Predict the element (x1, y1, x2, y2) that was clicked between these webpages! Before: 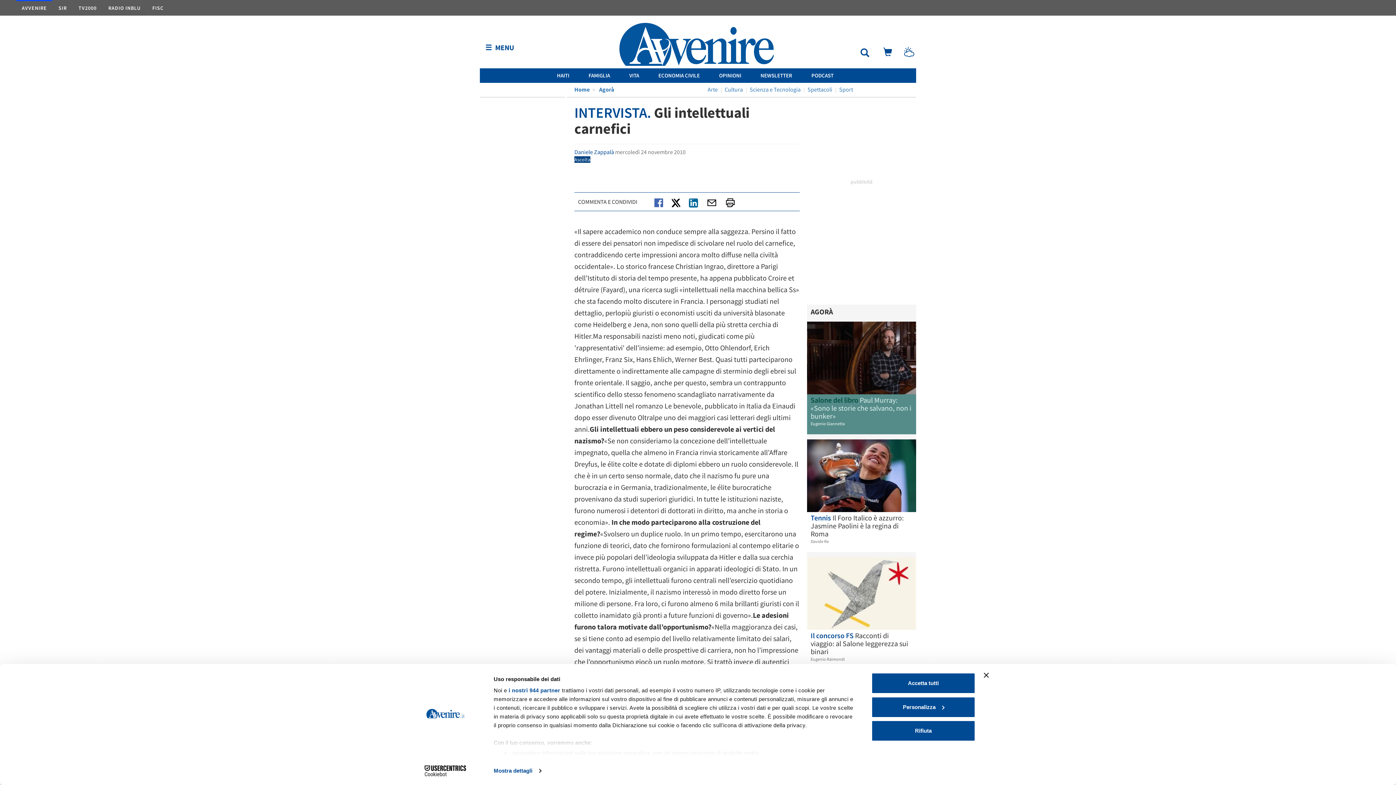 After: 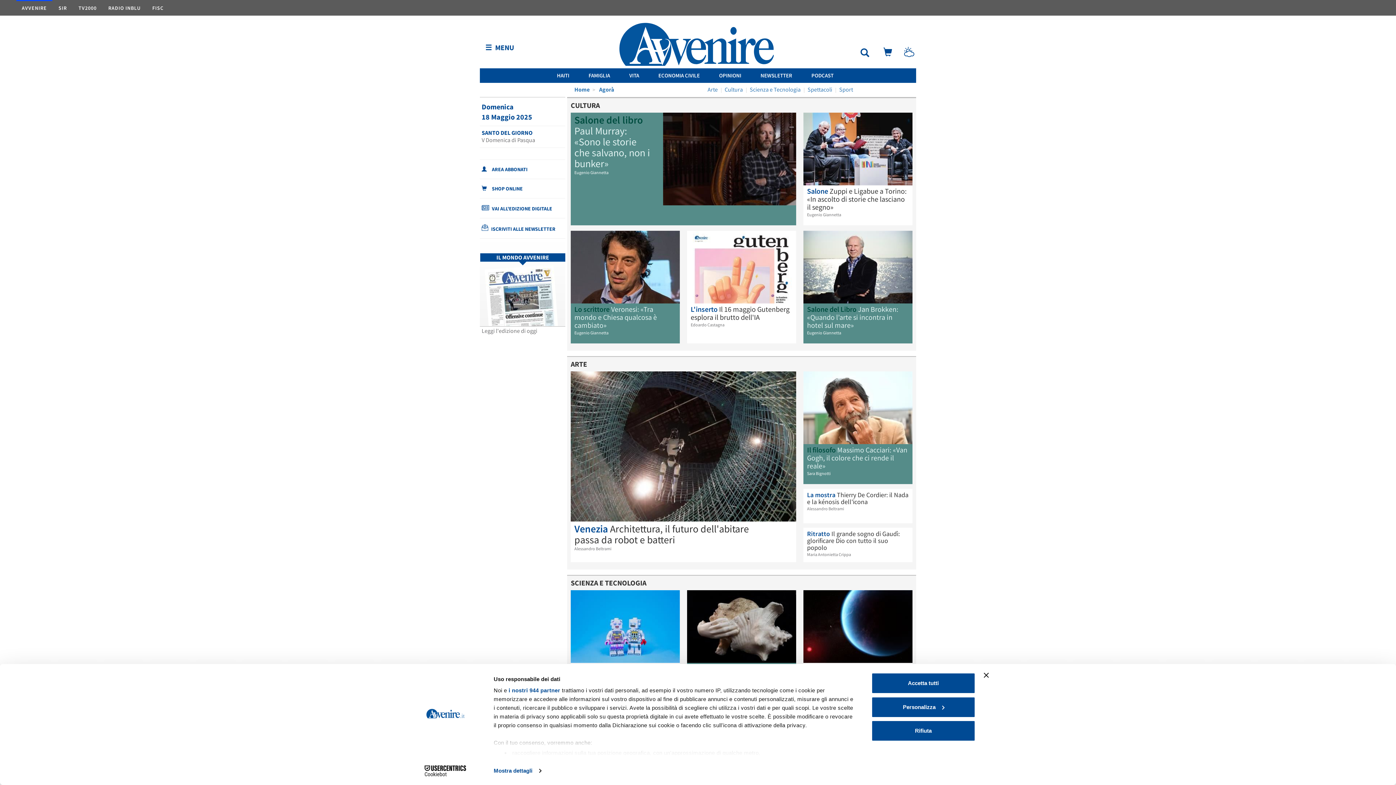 Action: bbox: (810, 307, 833, 316) label: AGORÀ